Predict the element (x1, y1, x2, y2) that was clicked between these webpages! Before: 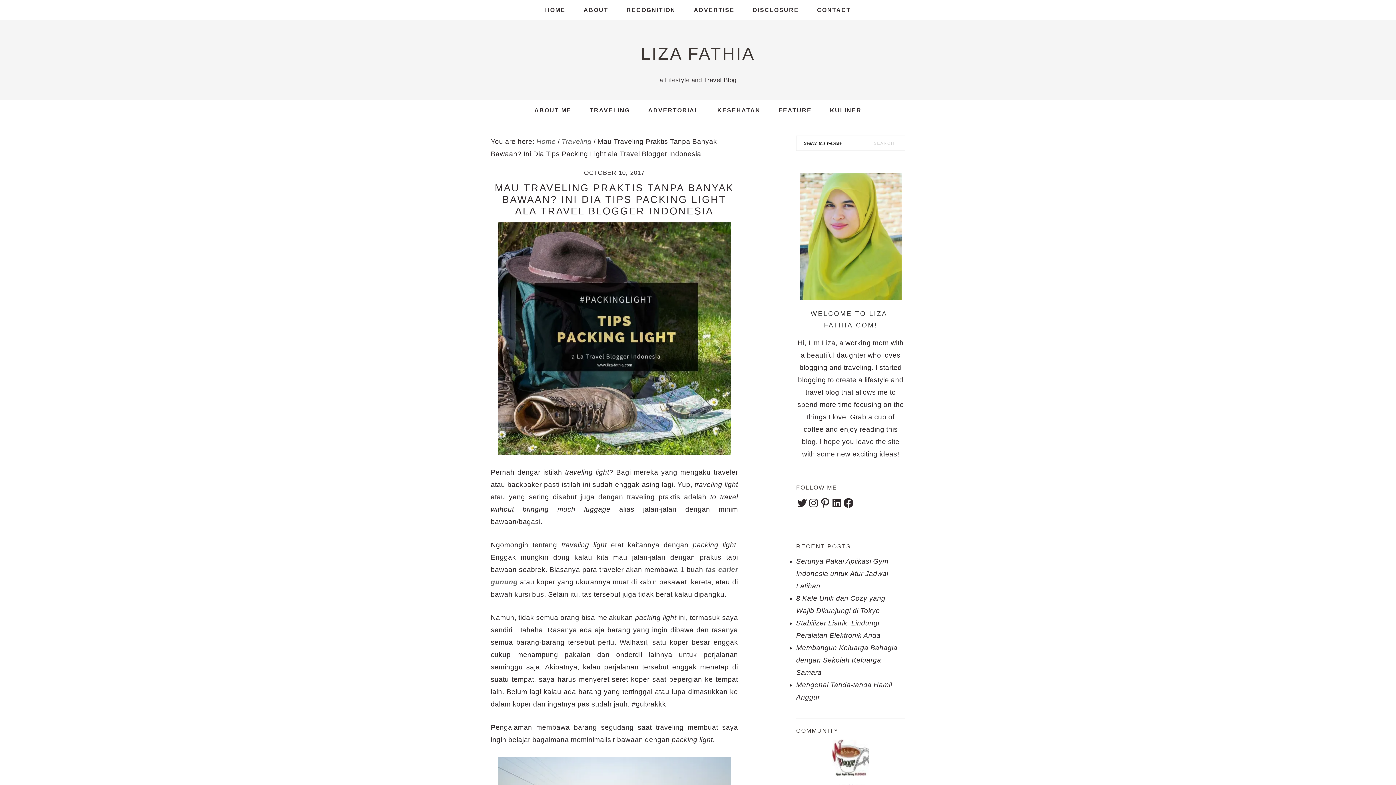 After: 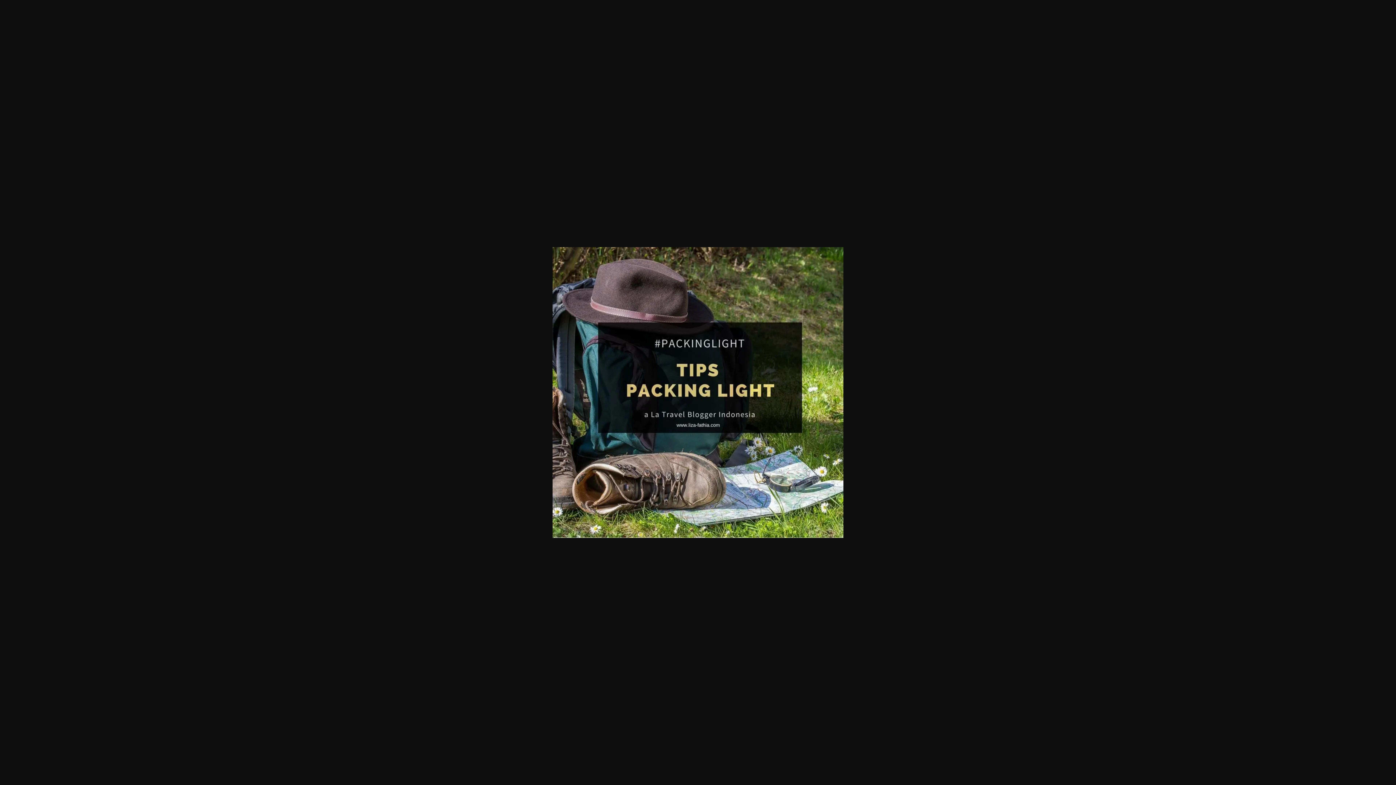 Action: bbox: (490, 222, 738, 455)